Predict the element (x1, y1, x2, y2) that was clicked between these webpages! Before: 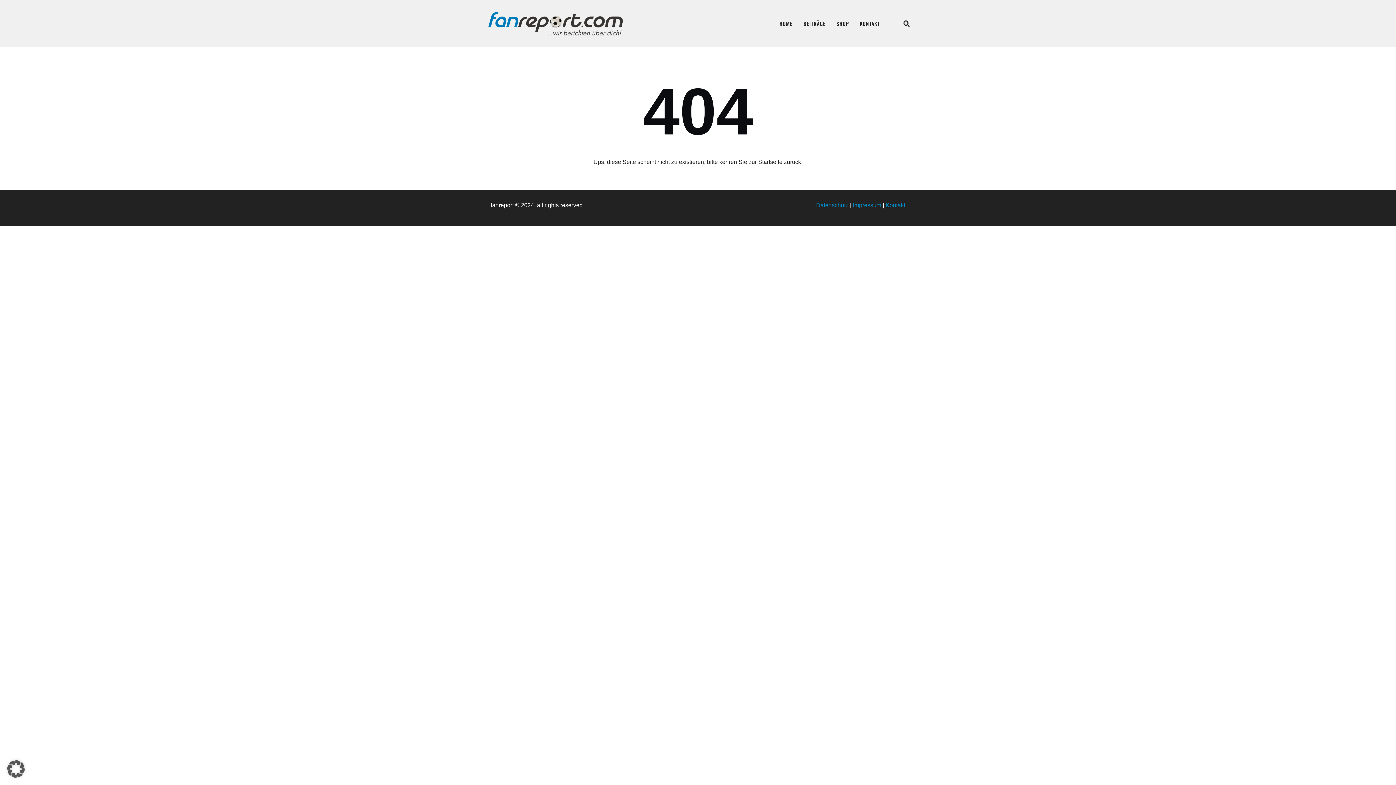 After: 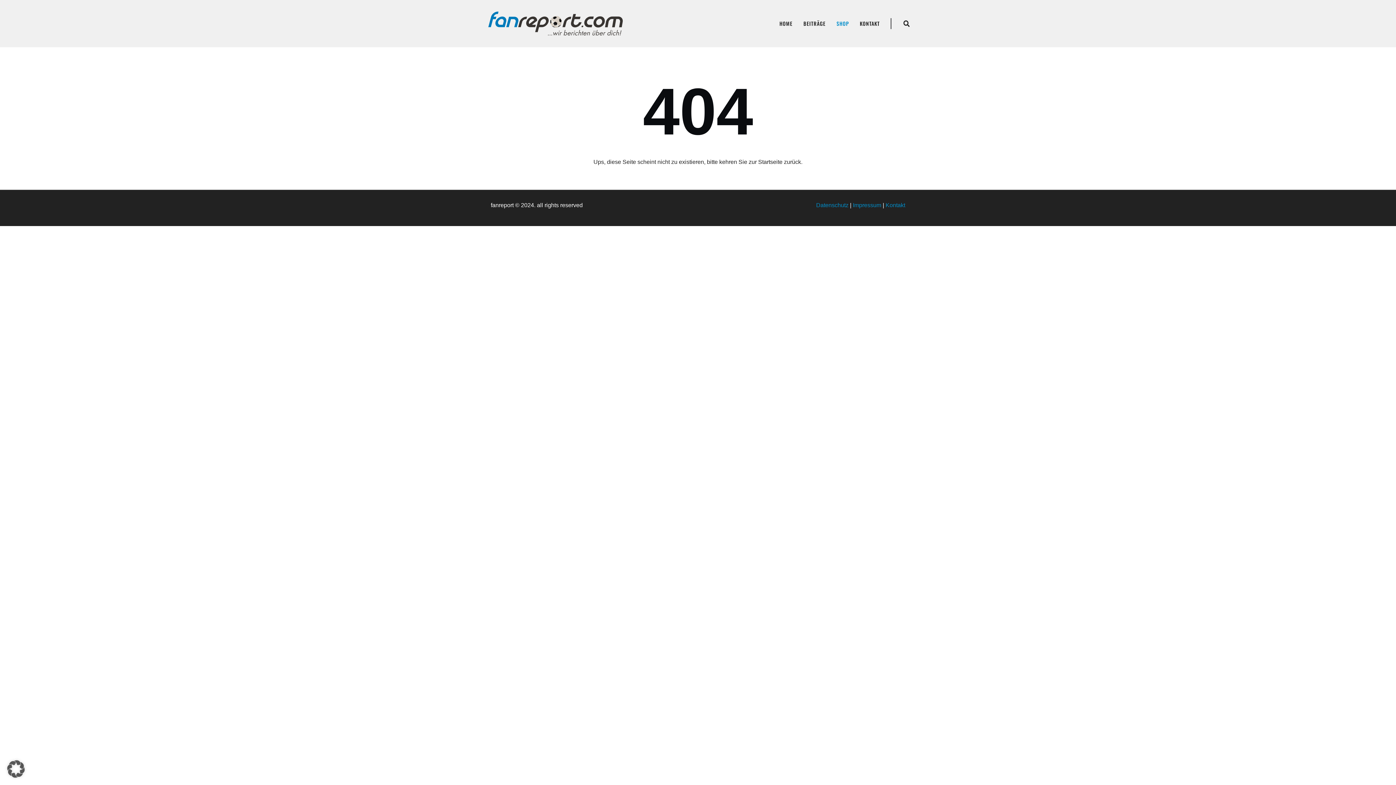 Action: bbox: (831, 15, 854, 32) label: SHOP